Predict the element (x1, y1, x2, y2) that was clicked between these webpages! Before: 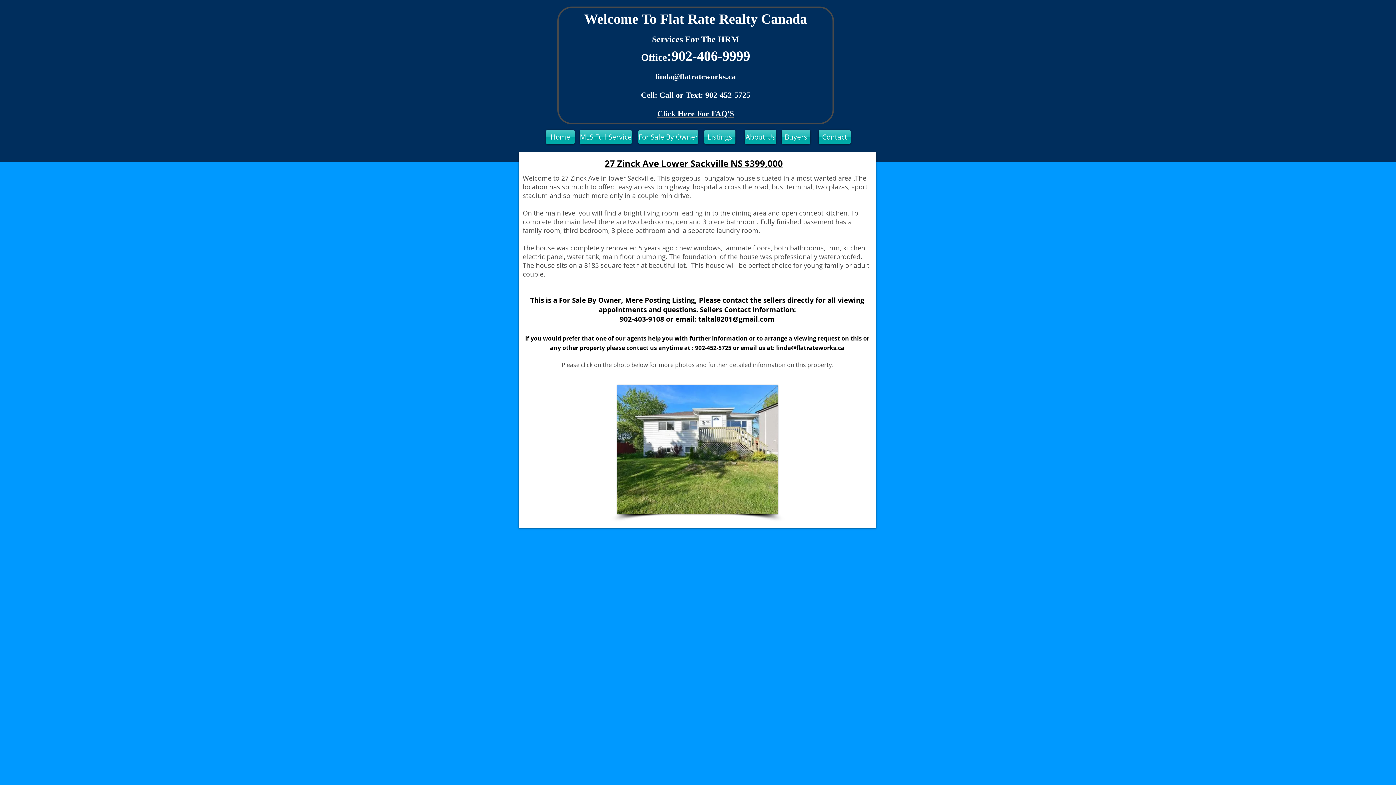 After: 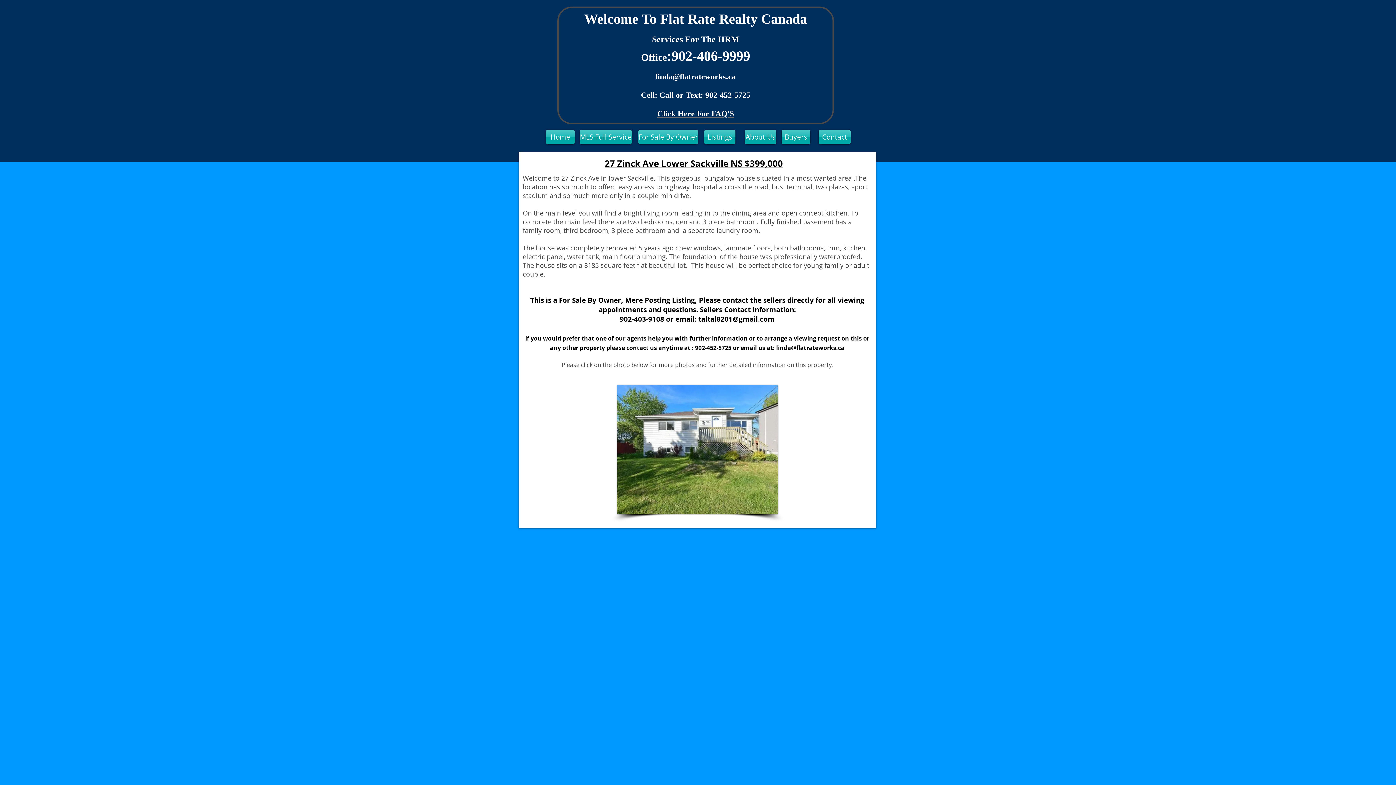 Action: label: linda@flatrateworks.ca bbox: (655, 72, 736, 81)